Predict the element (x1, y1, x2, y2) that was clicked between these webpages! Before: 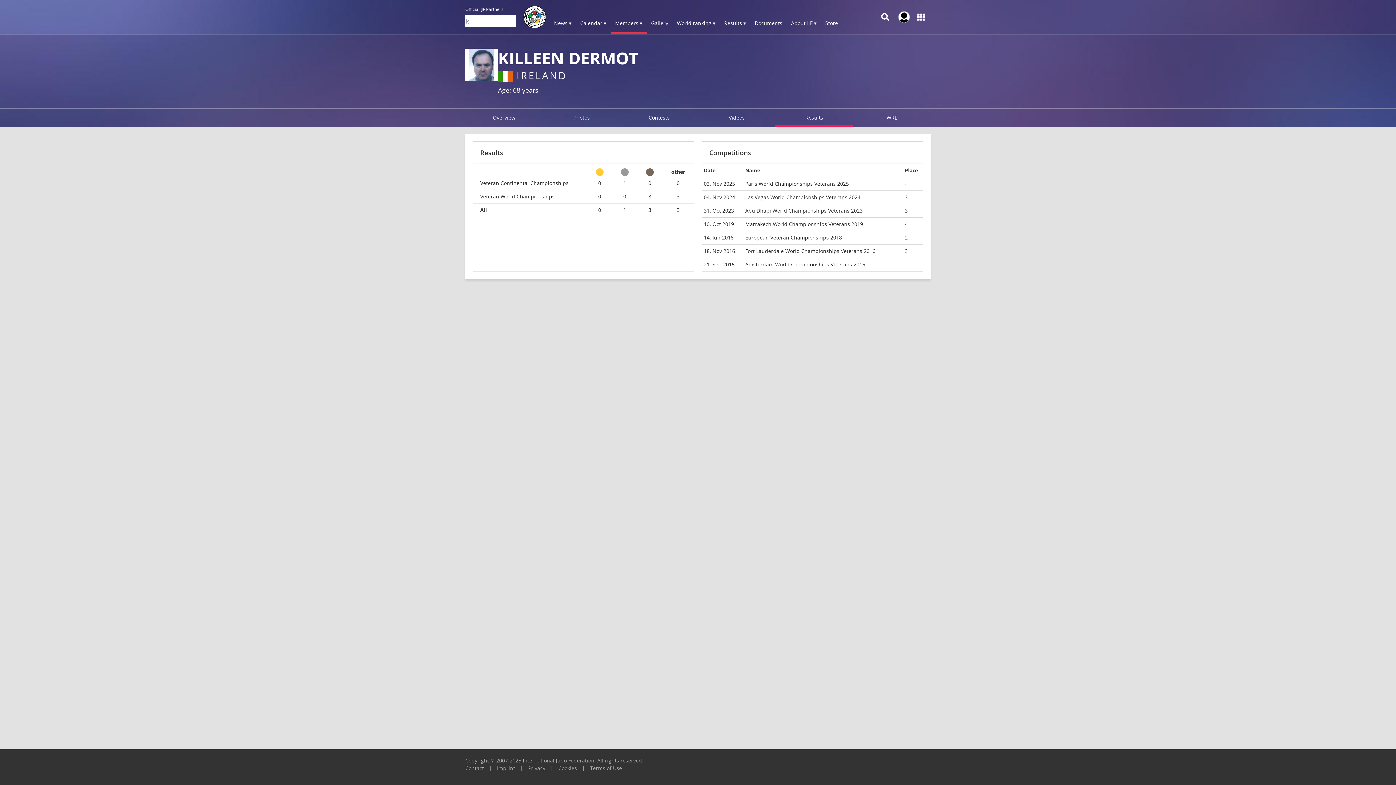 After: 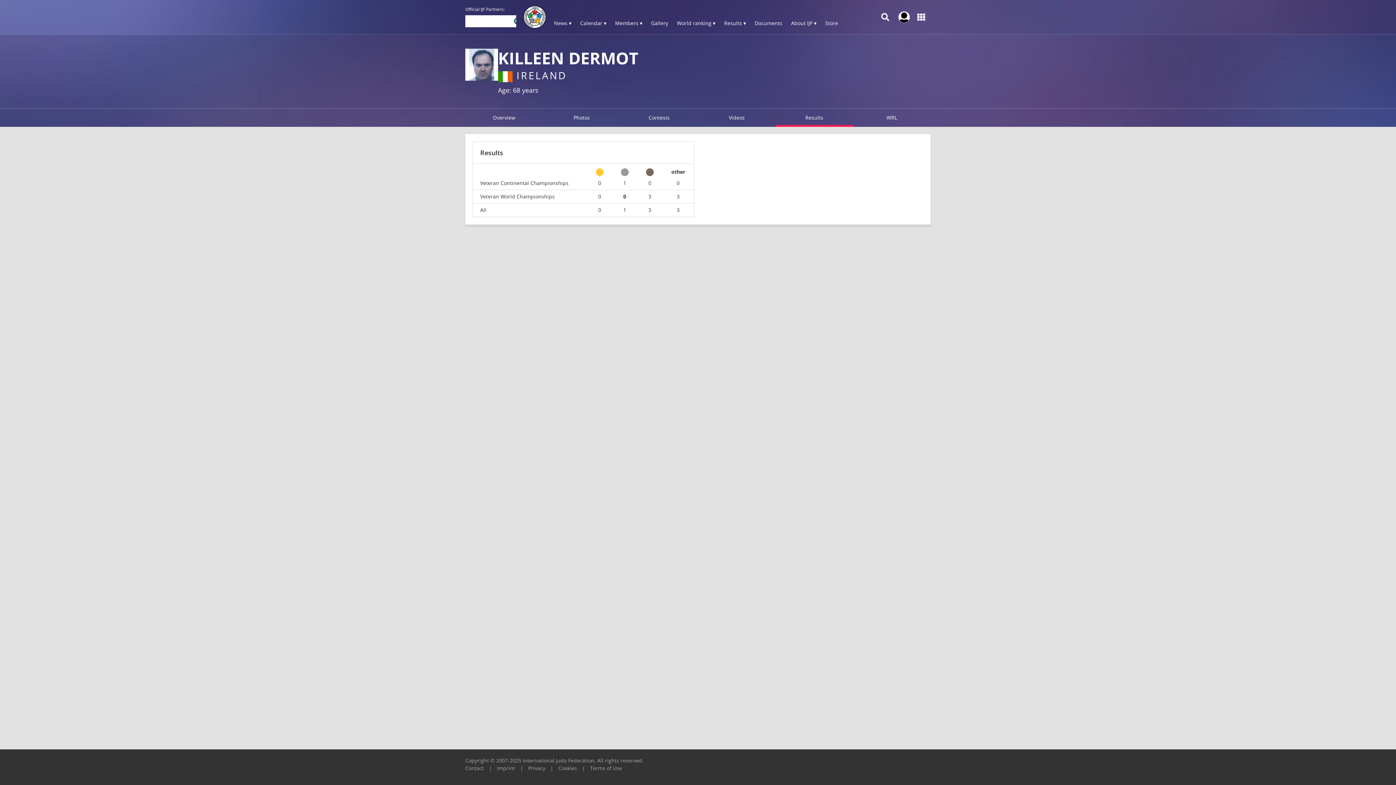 Action: label: 0 bbox: (619, 193, 630, 199)